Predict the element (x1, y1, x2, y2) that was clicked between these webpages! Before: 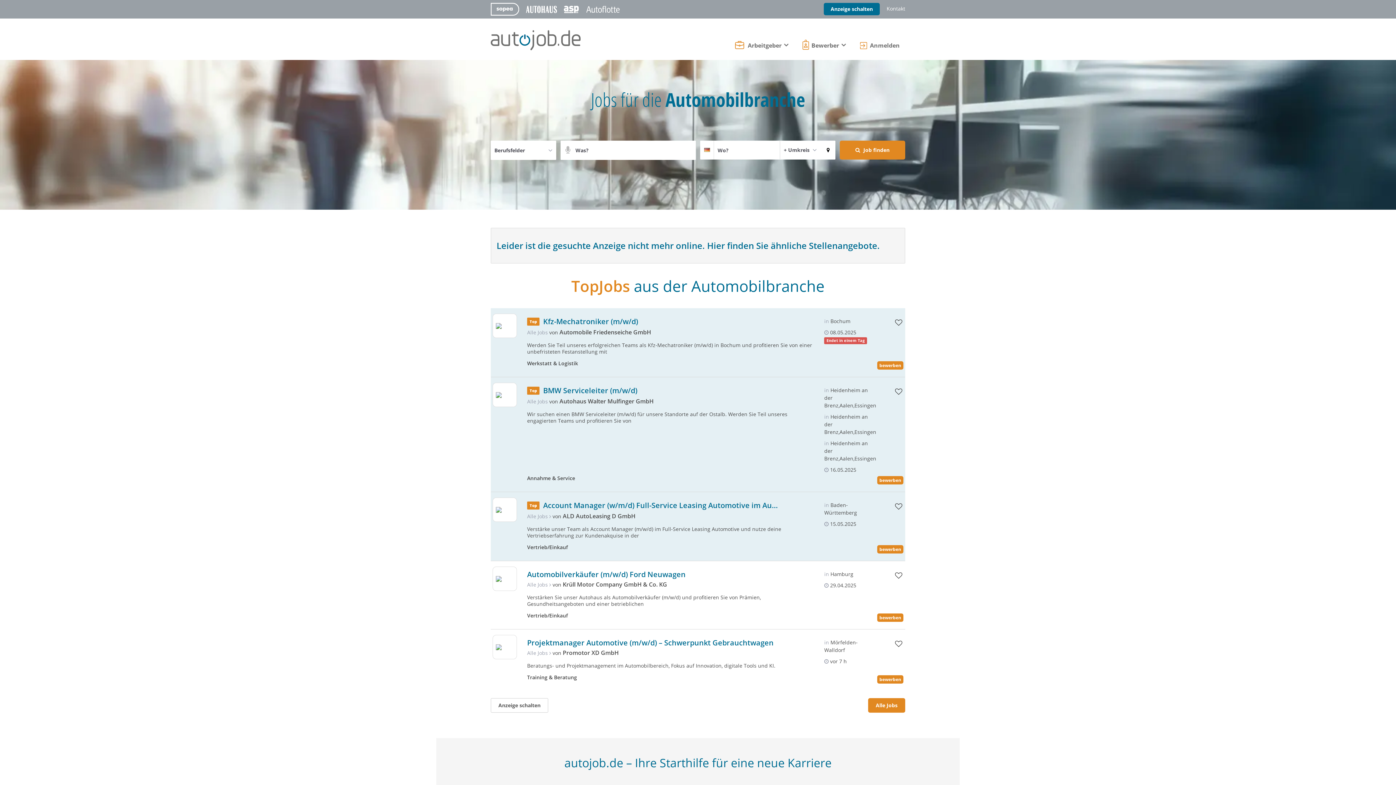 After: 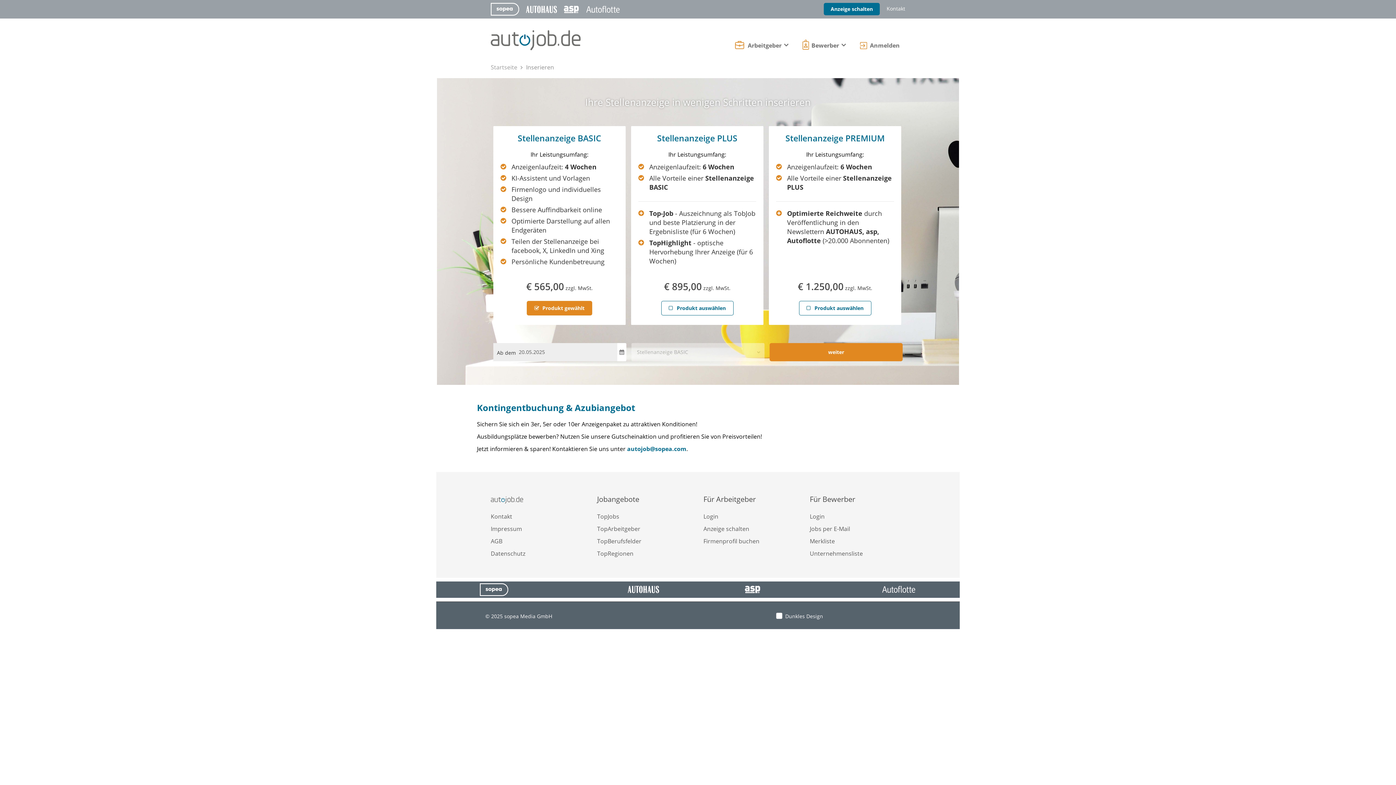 Action: bbox: (490, 698, 548, 713) label: Anzeige schalten